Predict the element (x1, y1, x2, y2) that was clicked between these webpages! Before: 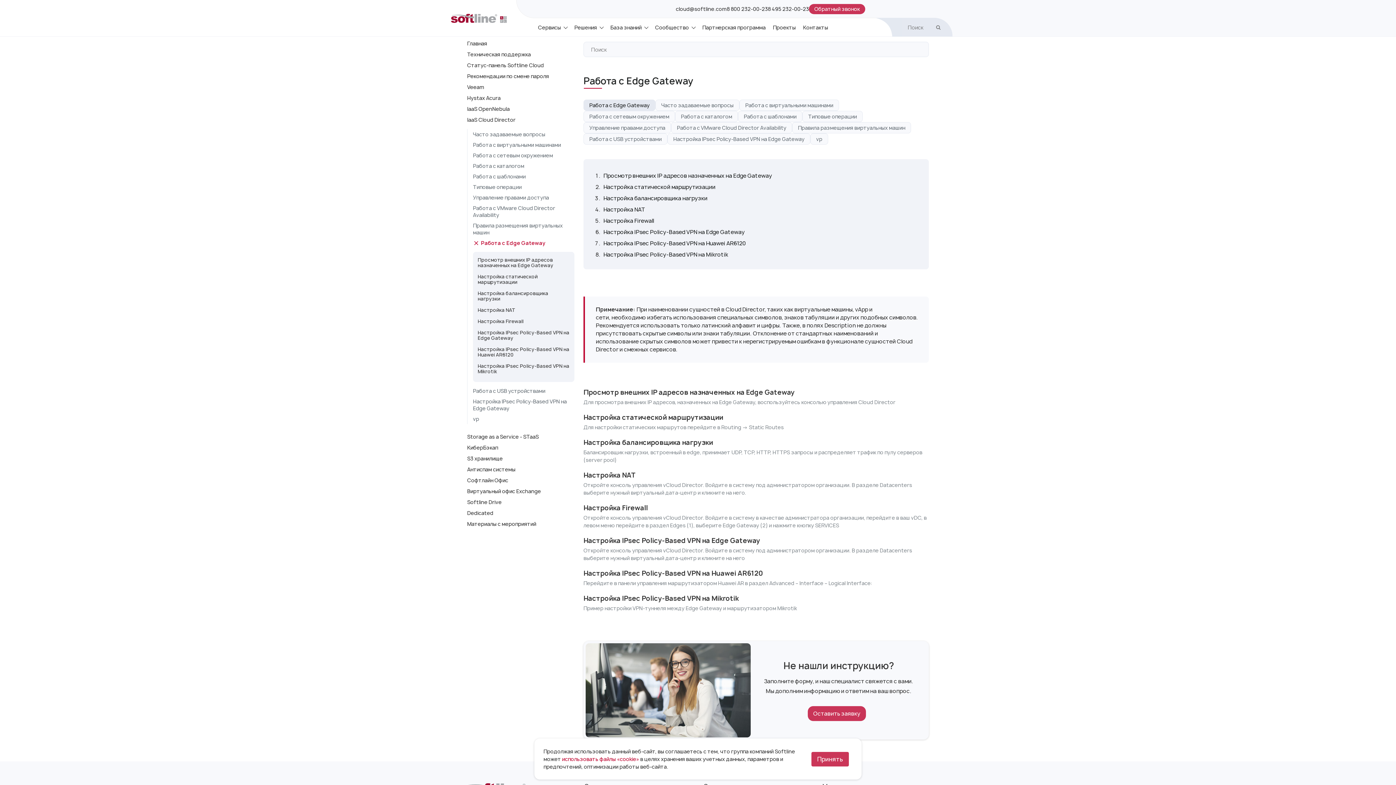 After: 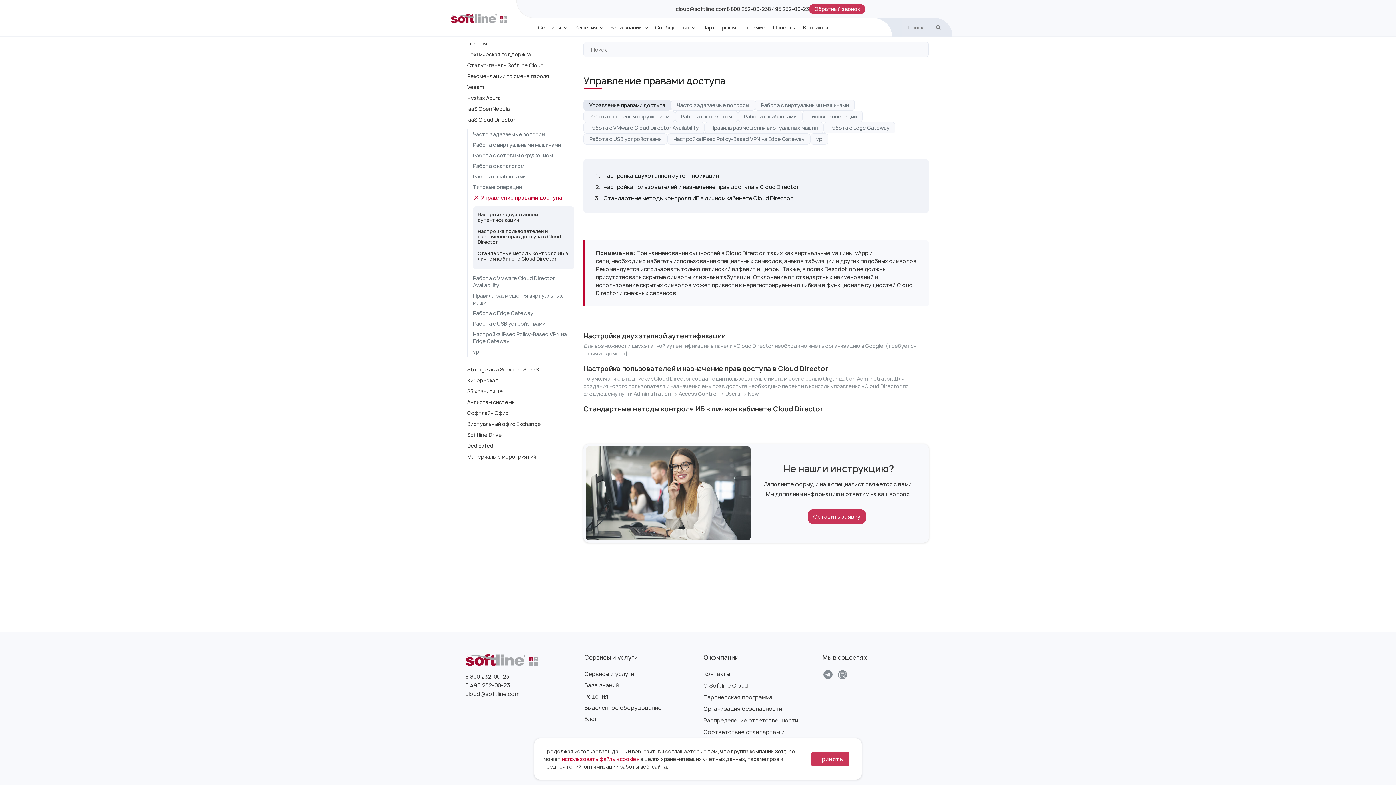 Action: label: Управление правами доступа bbox: (473, 192, 574, 202)